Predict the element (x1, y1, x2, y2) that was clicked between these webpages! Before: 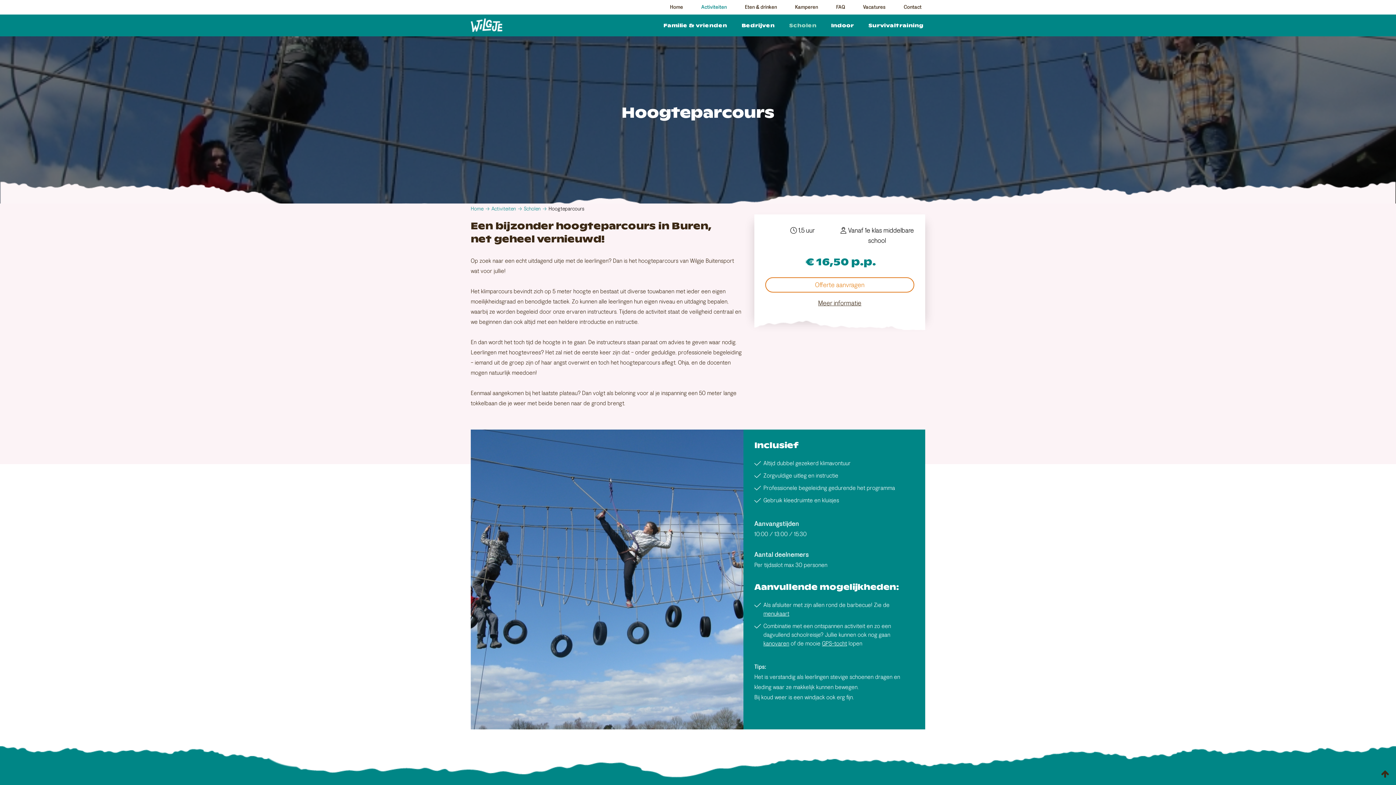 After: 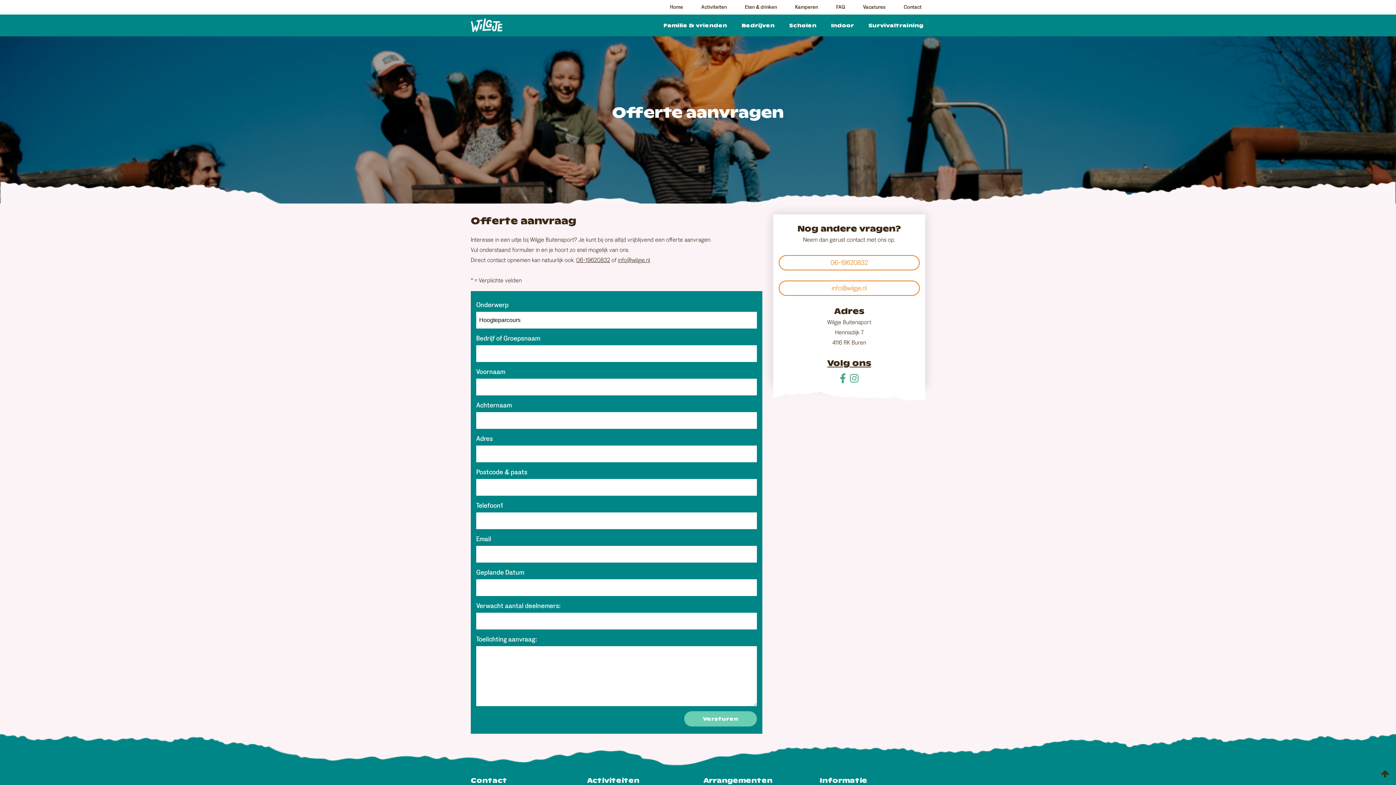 Action: bbox: (765, 277, 914, 292) label: Offerte aanvragen